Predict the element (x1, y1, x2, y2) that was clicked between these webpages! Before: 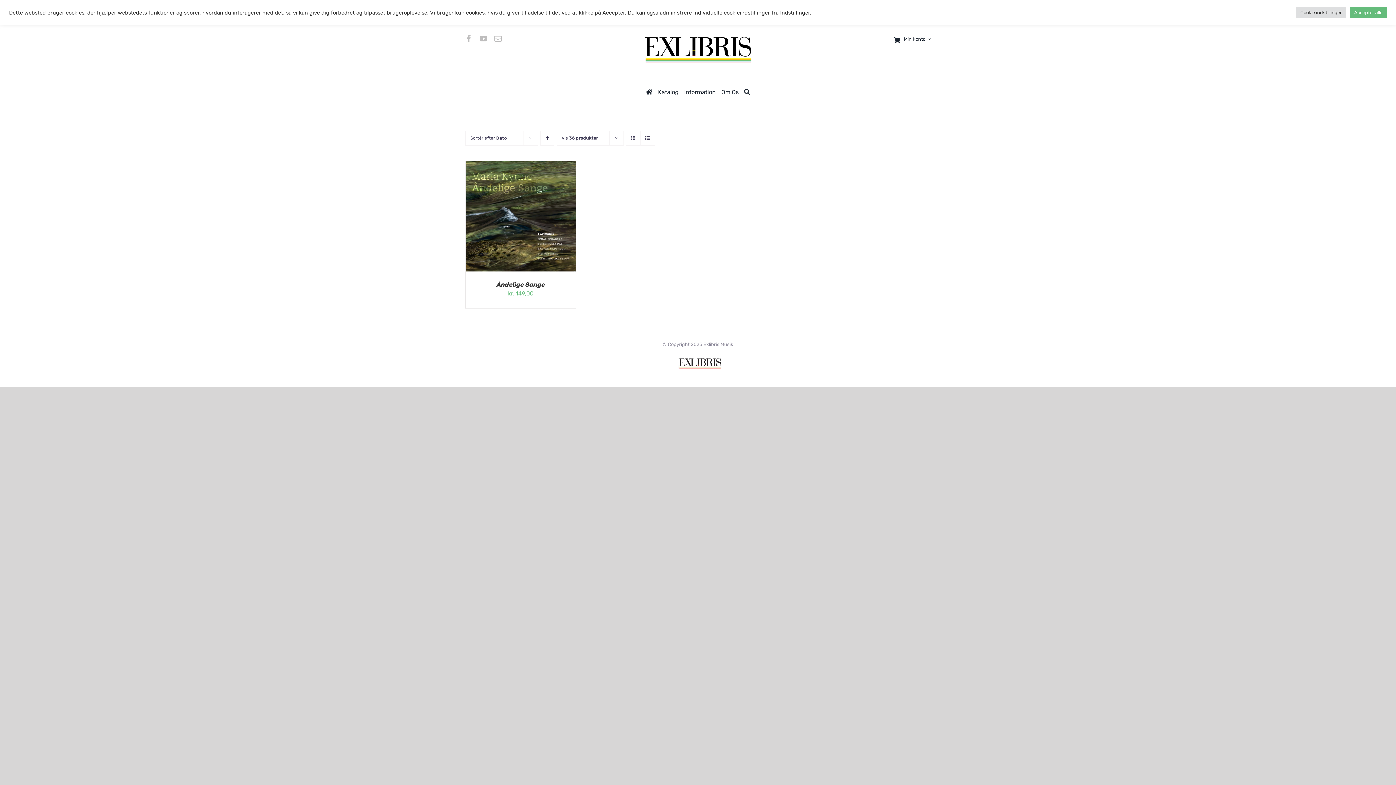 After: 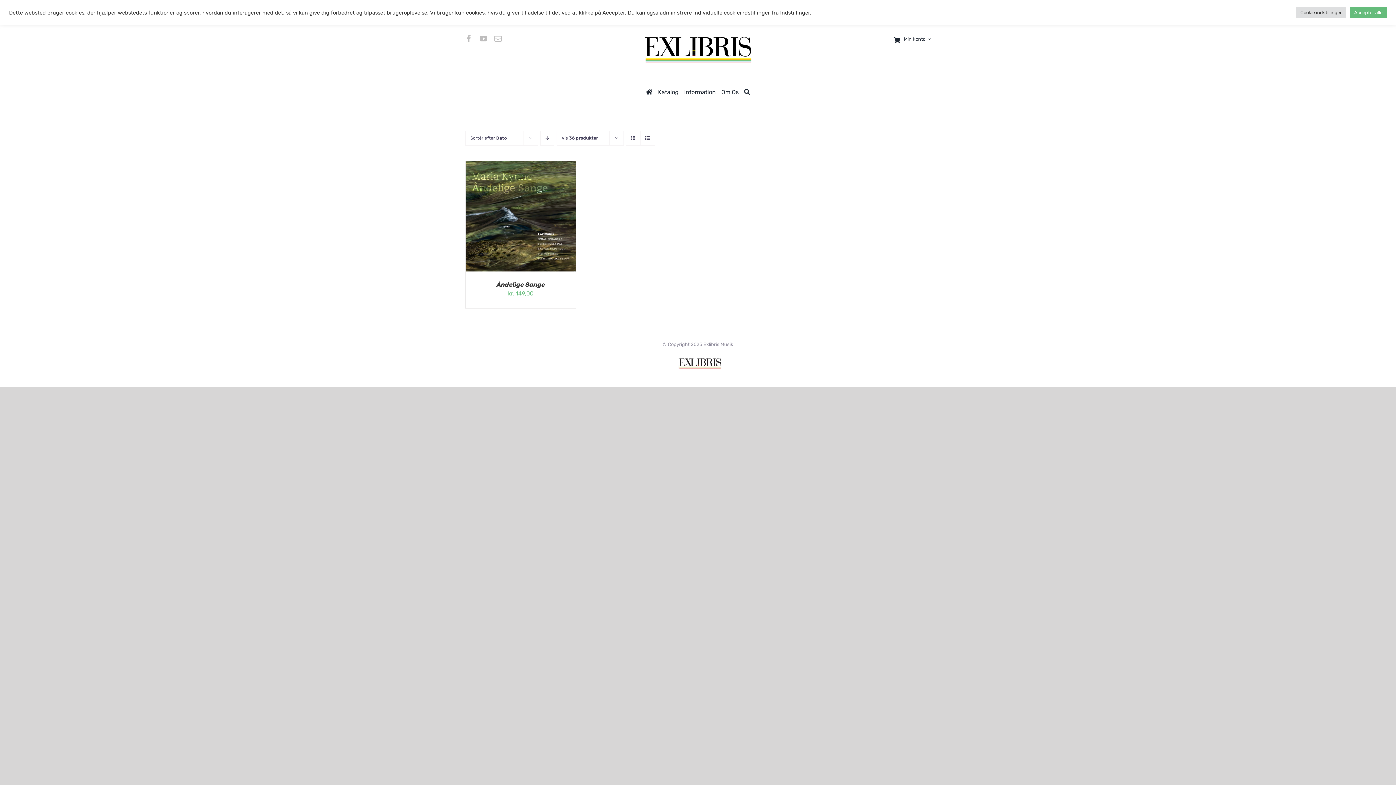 Action: label: Stigende rækkefølge bbox: (540, 130, 554, 145)